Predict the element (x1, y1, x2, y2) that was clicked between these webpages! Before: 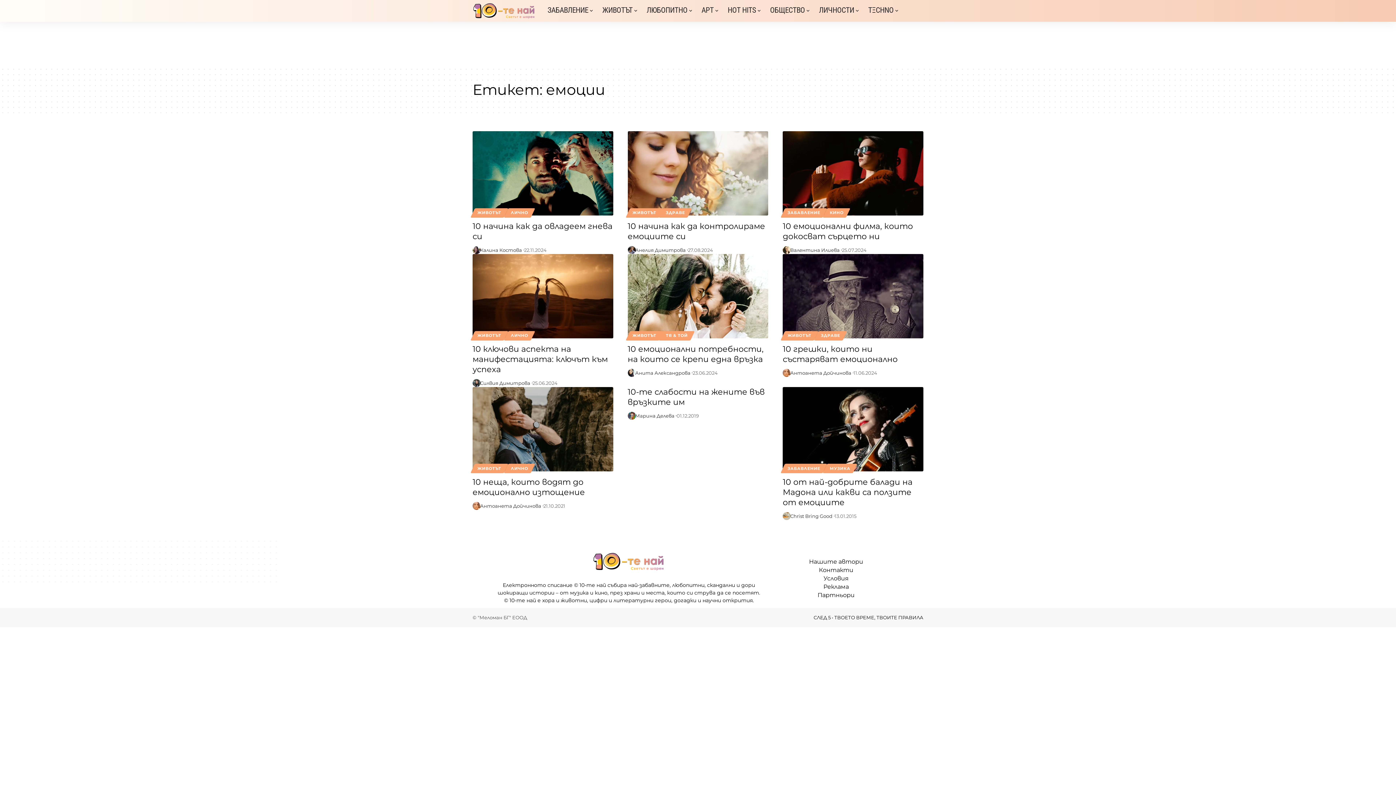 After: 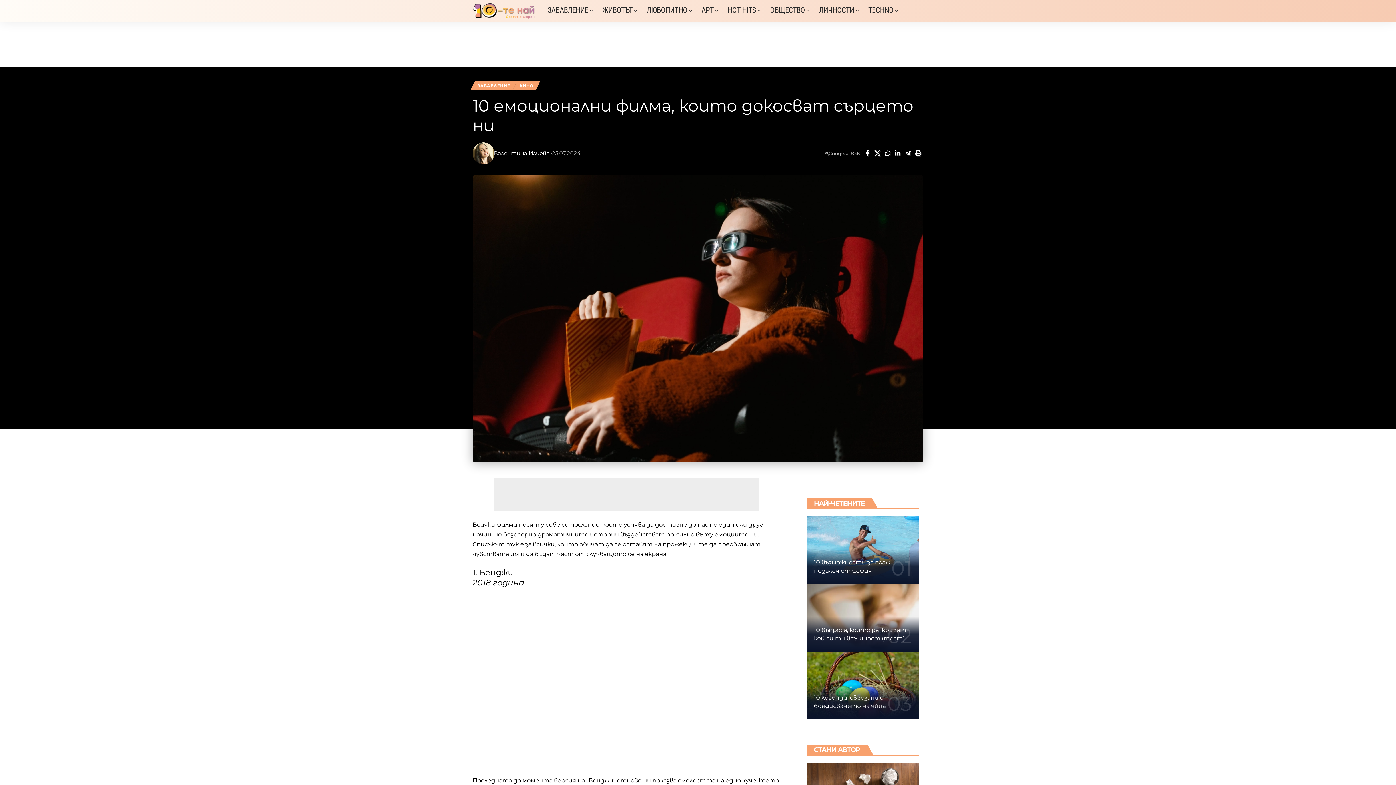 Action: bbox: (782, 221, 913, 241) label: 10 емоционални филма, които докосват сърцето ни